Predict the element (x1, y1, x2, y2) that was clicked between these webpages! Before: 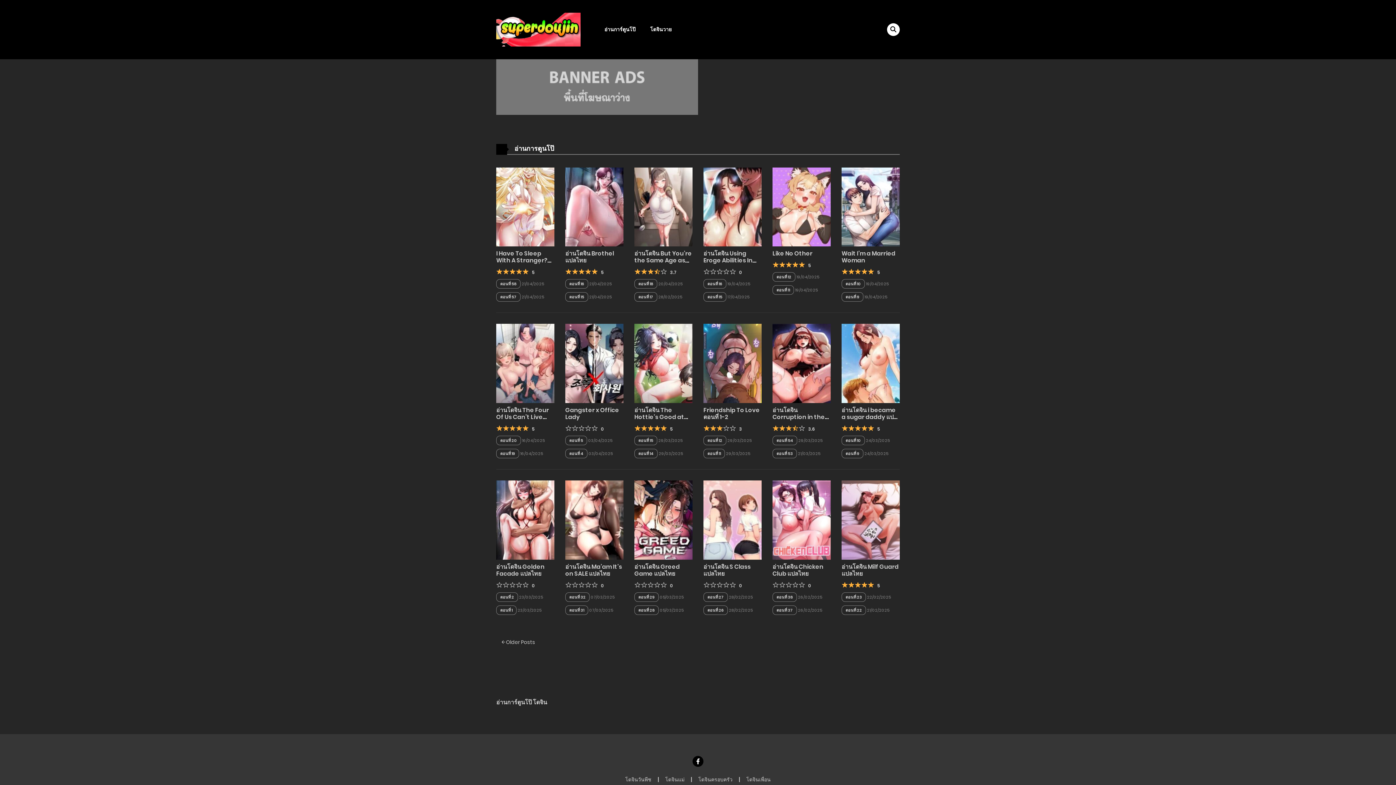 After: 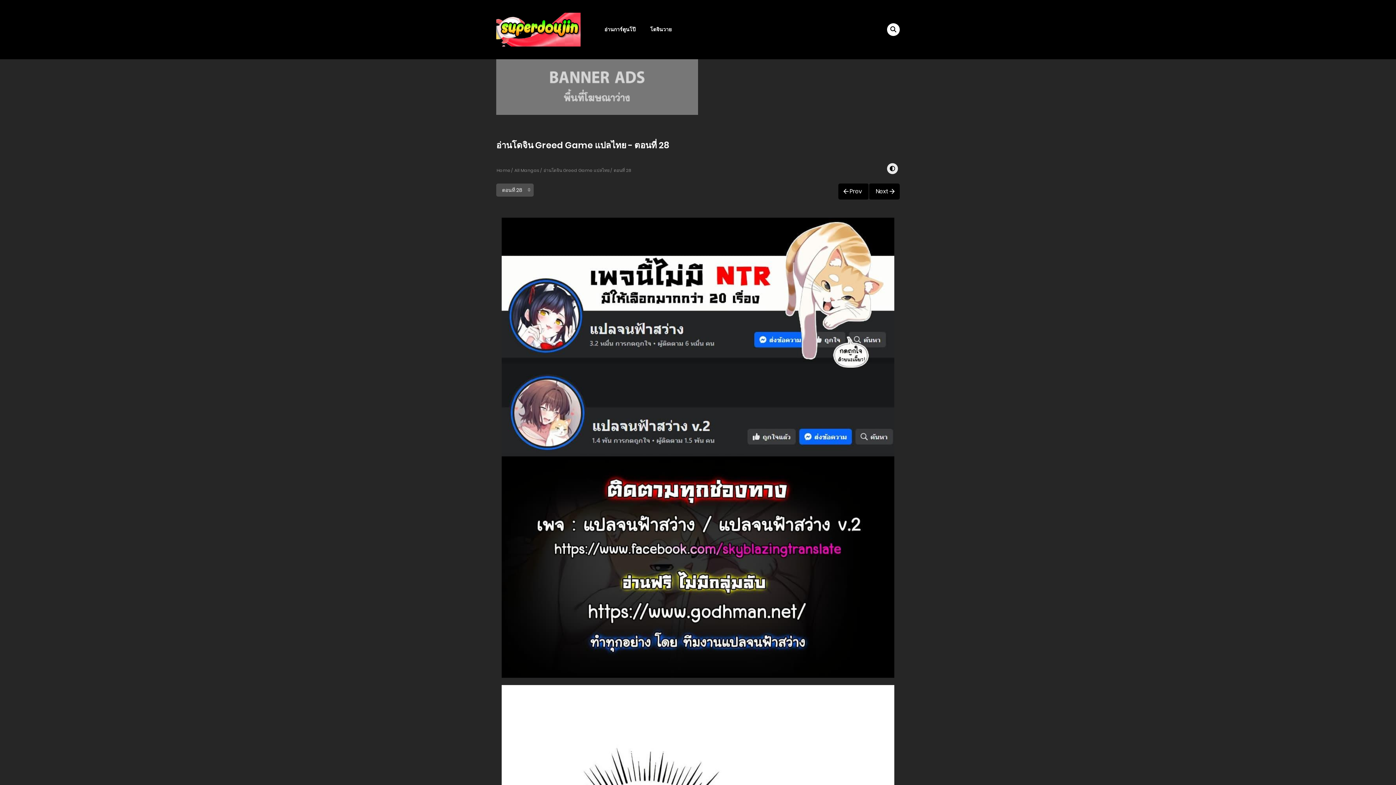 Action: bbox: (638, 607, 654, 613) label: ตอนที่ 28